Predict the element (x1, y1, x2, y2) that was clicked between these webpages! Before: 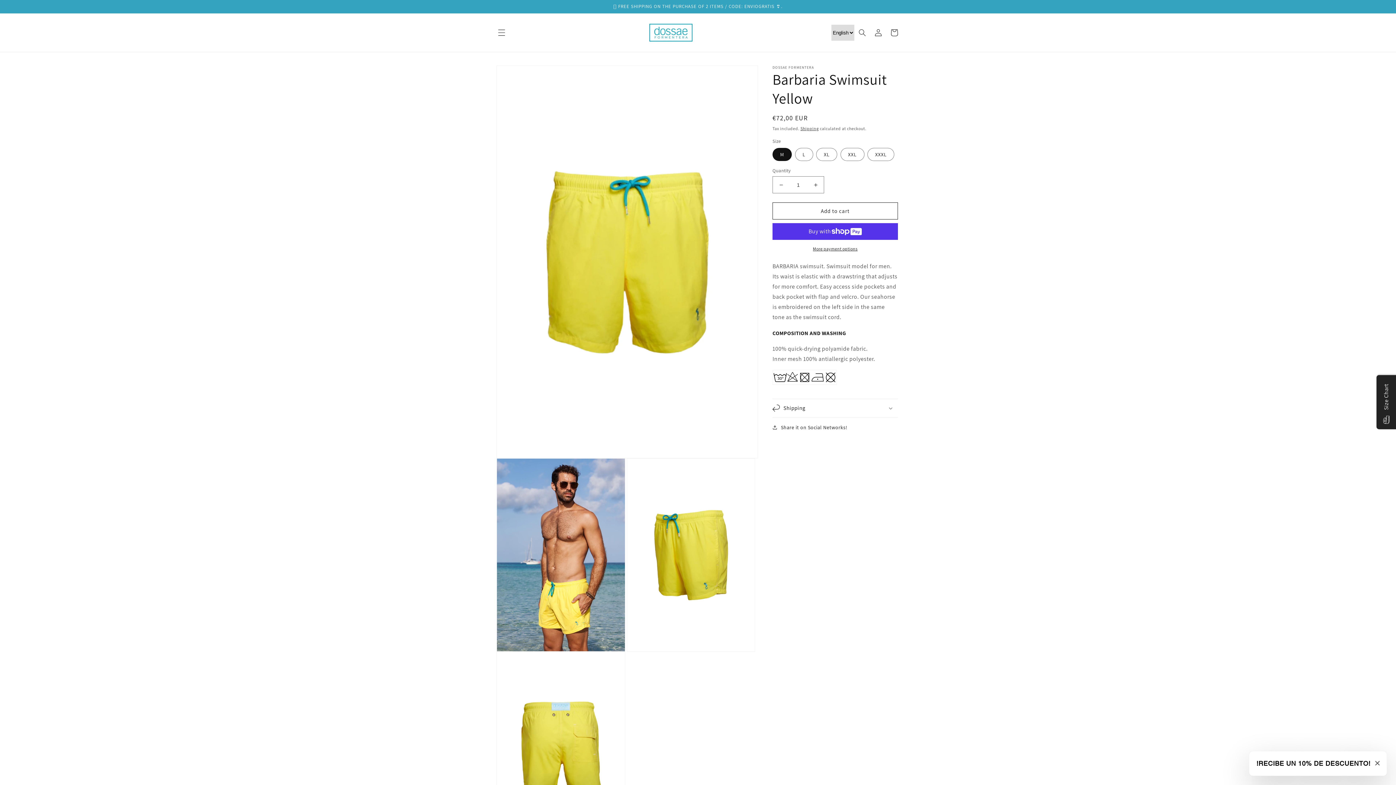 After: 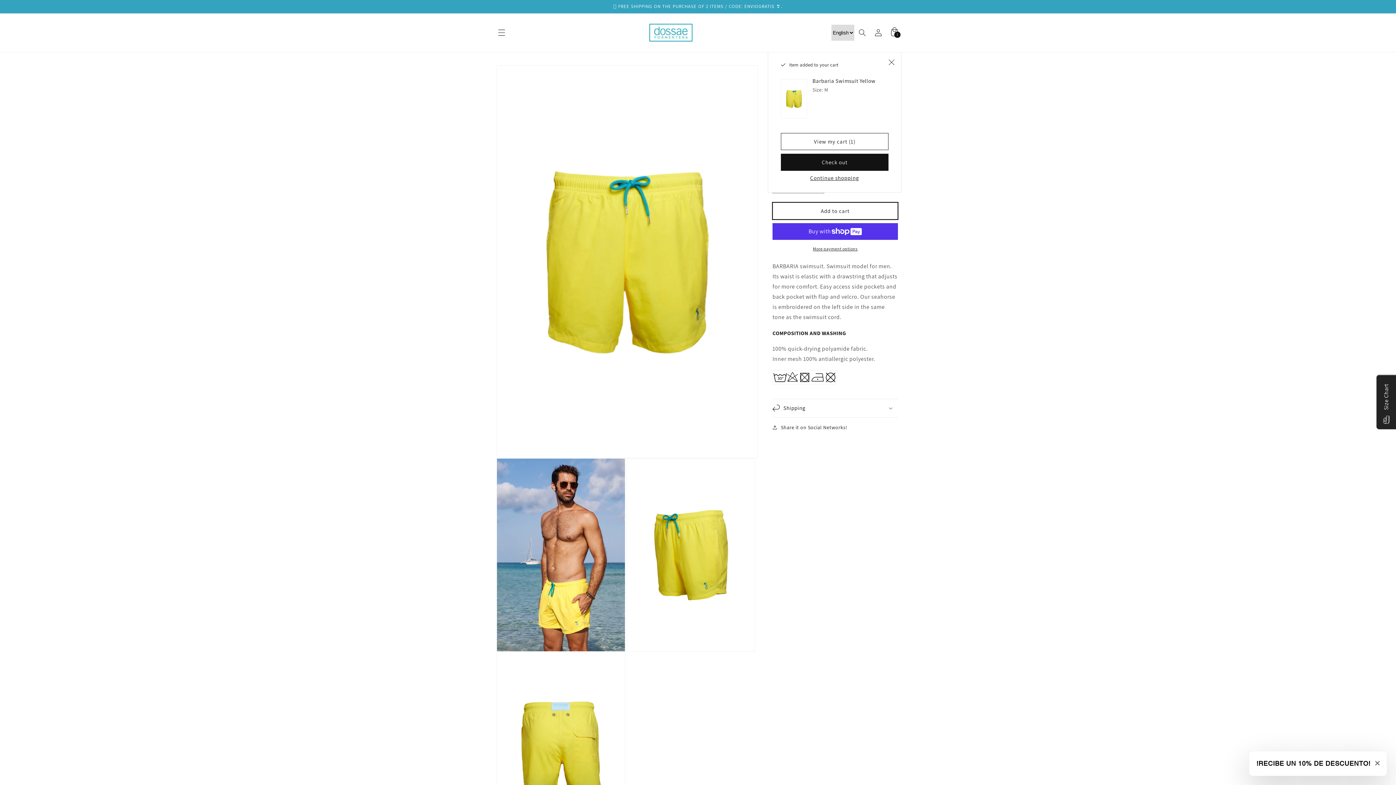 Action: bbox: (772, 202, 898, 219) label: Add to cart